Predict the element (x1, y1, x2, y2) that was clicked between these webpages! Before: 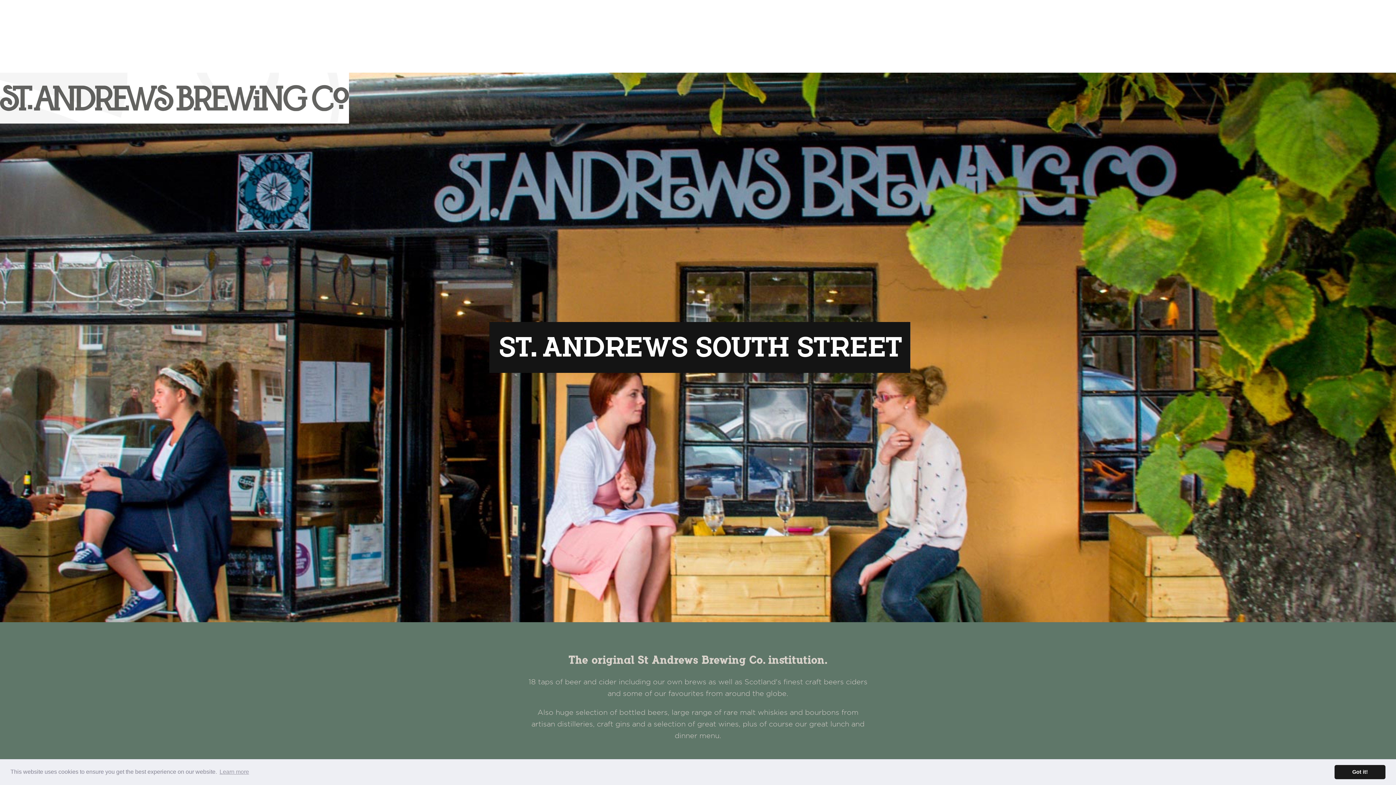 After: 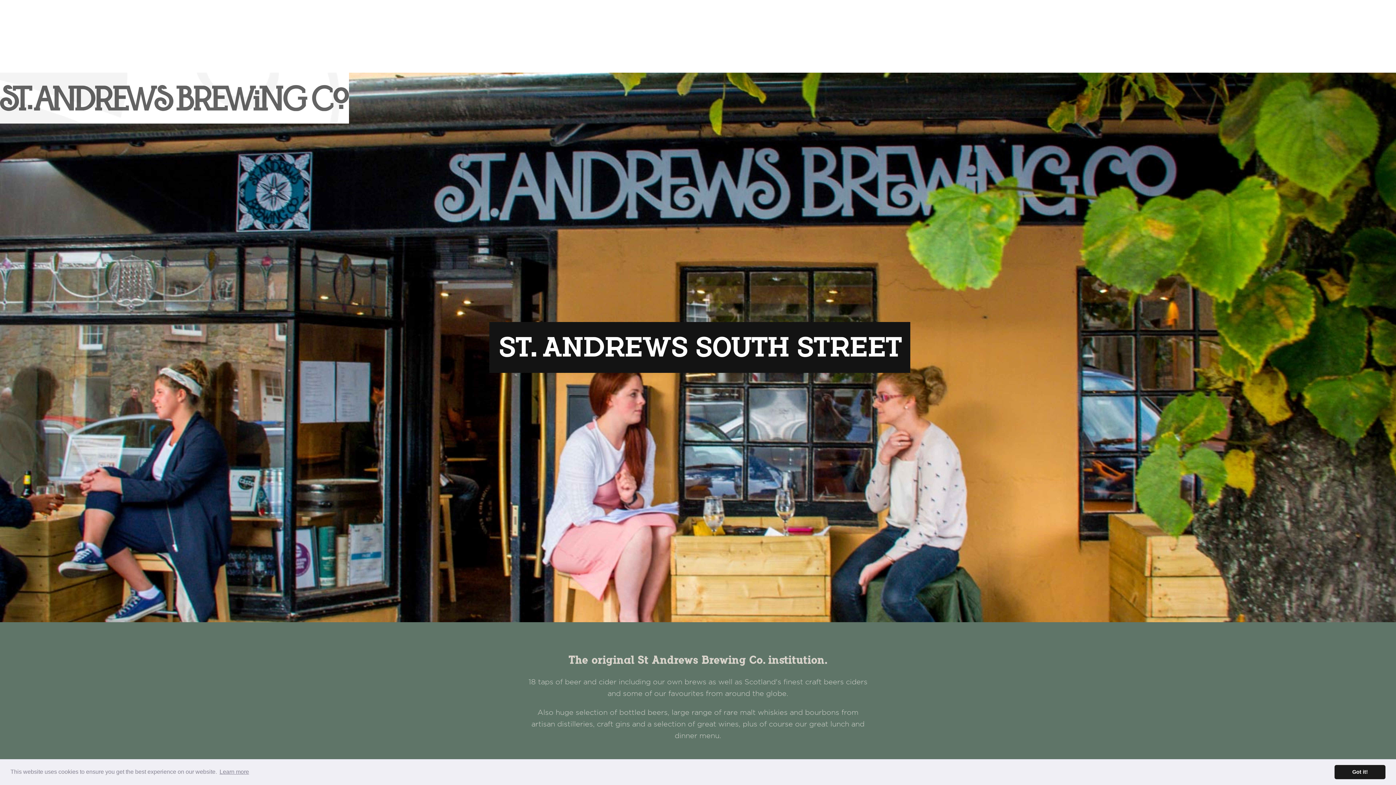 Action: label: learn more about cookies bbox: (218, 766, 250, 777)